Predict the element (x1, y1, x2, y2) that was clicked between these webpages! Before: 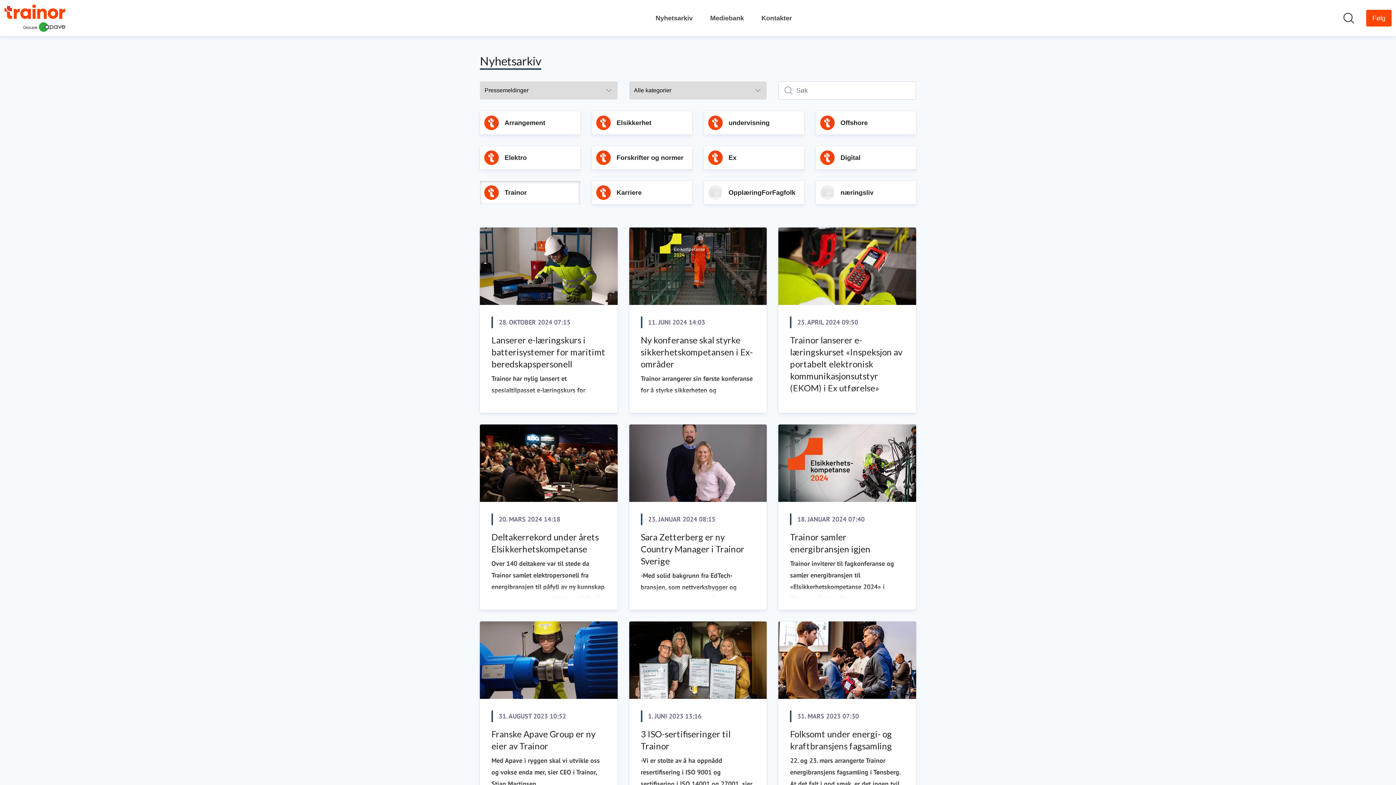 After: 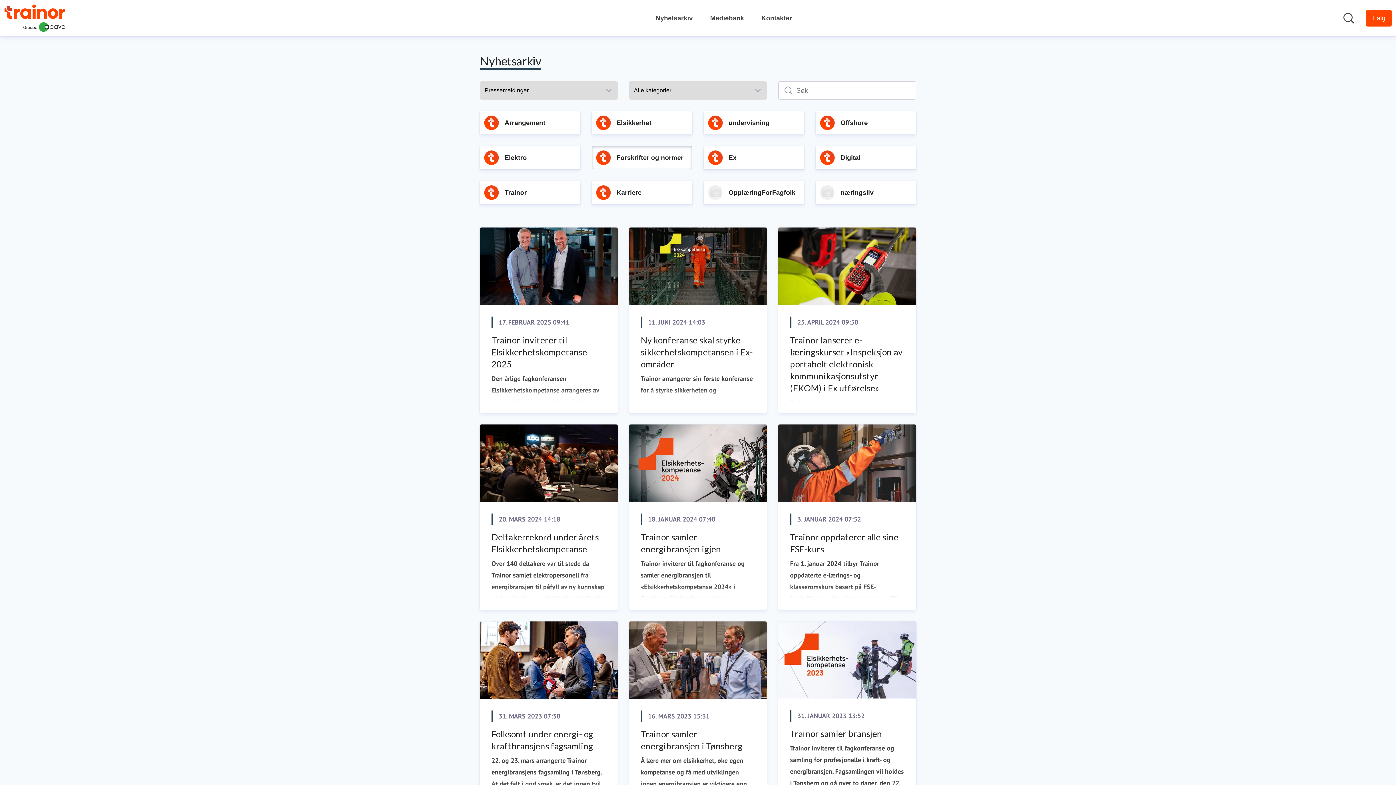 Action: bbox: (592, 146, 692, 169) label: Forskrifter og normer